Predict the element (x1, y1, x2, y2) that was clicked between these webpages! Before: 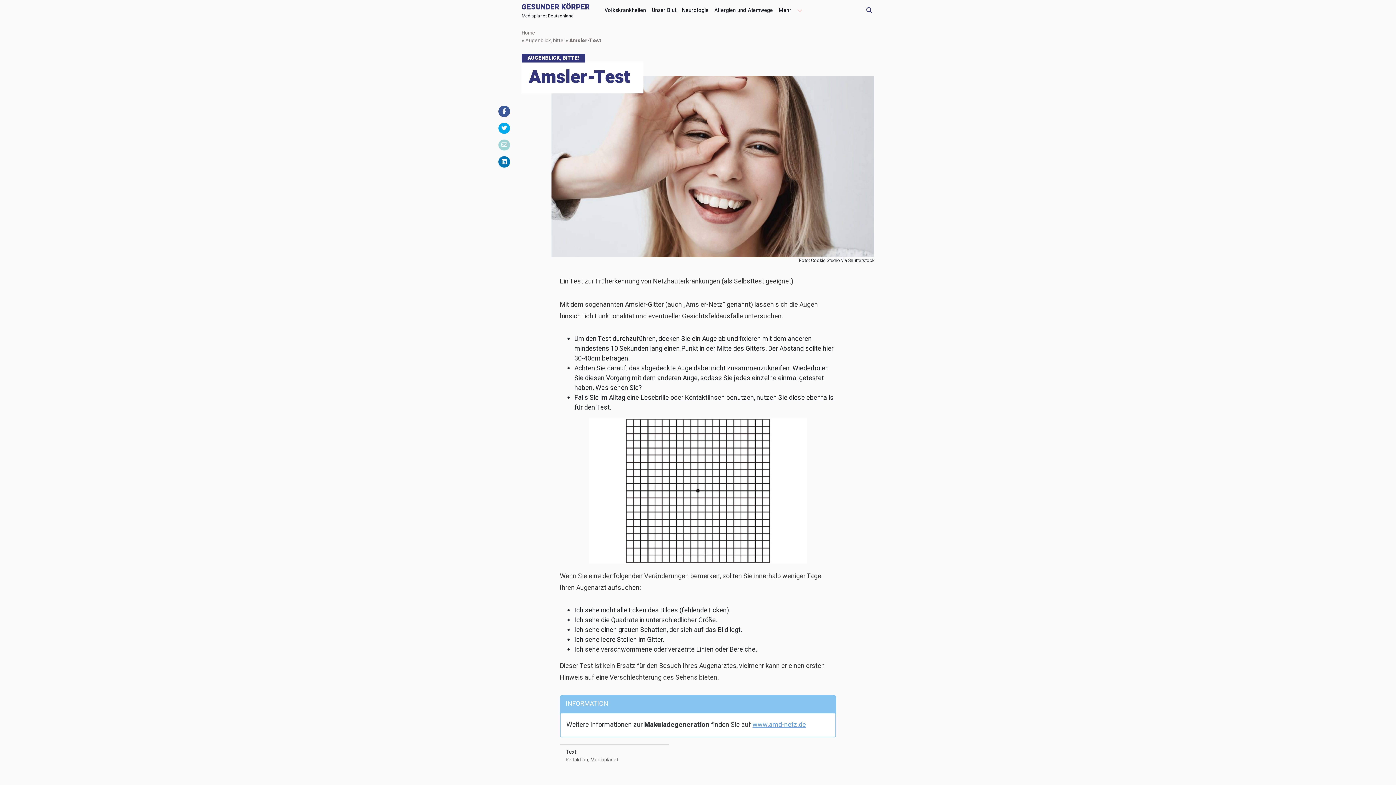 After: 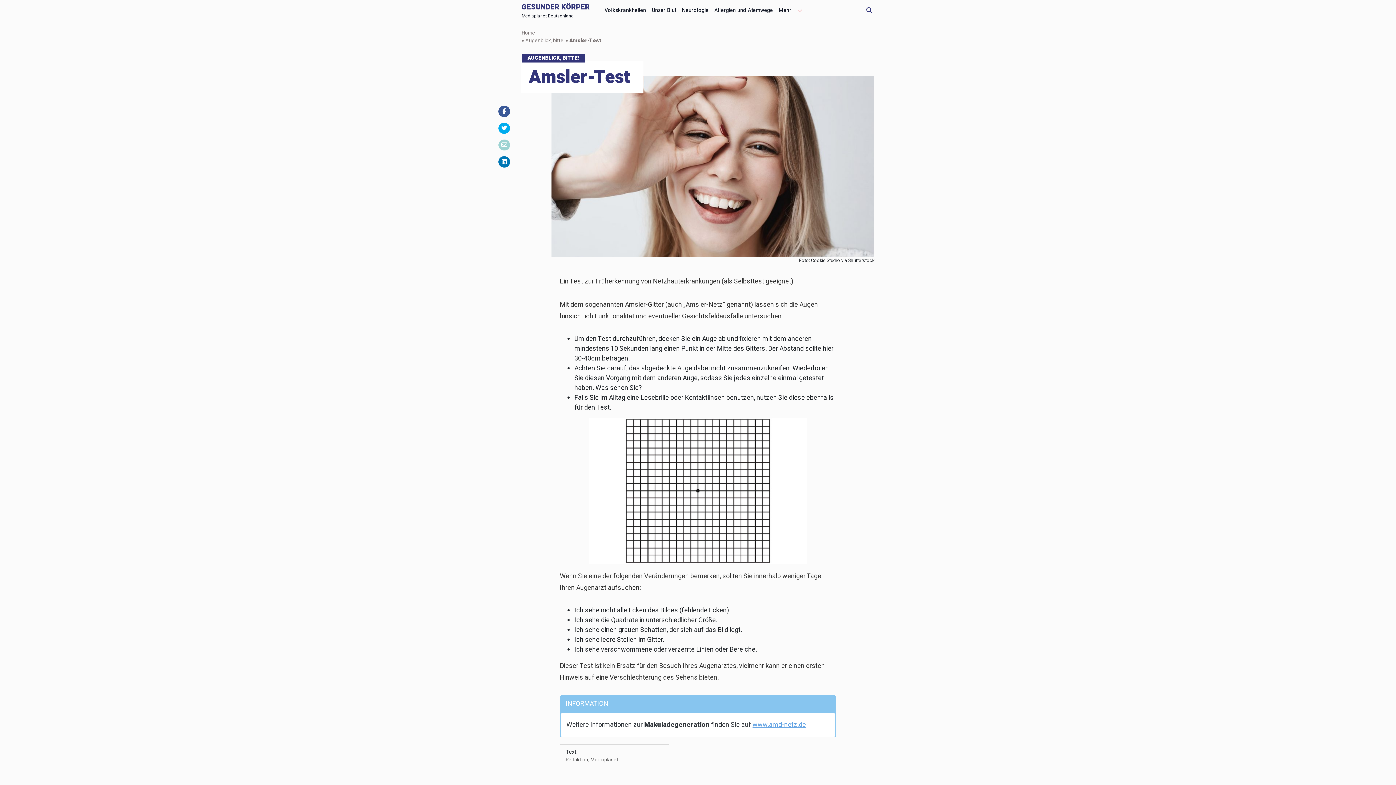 Action: bbox: (498, 139, 510, 150)